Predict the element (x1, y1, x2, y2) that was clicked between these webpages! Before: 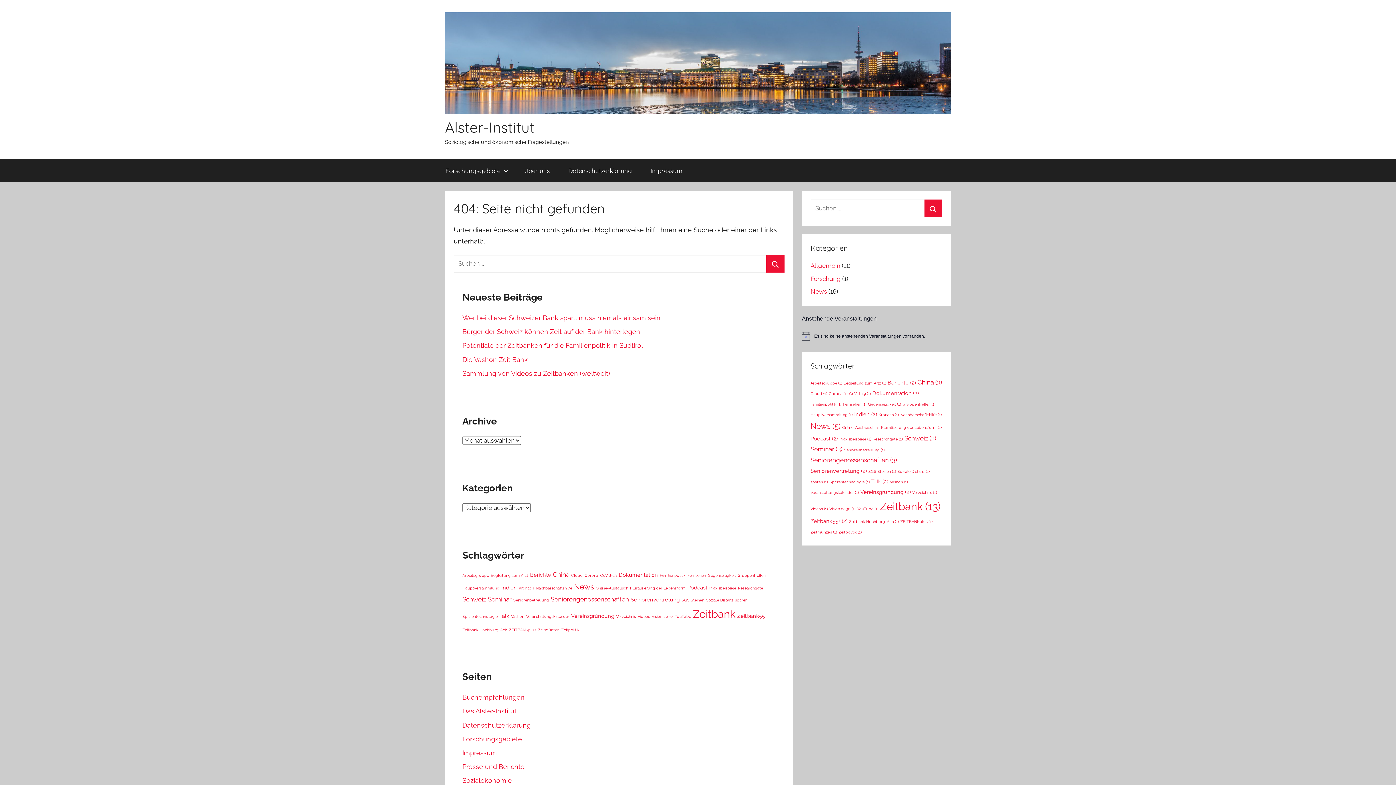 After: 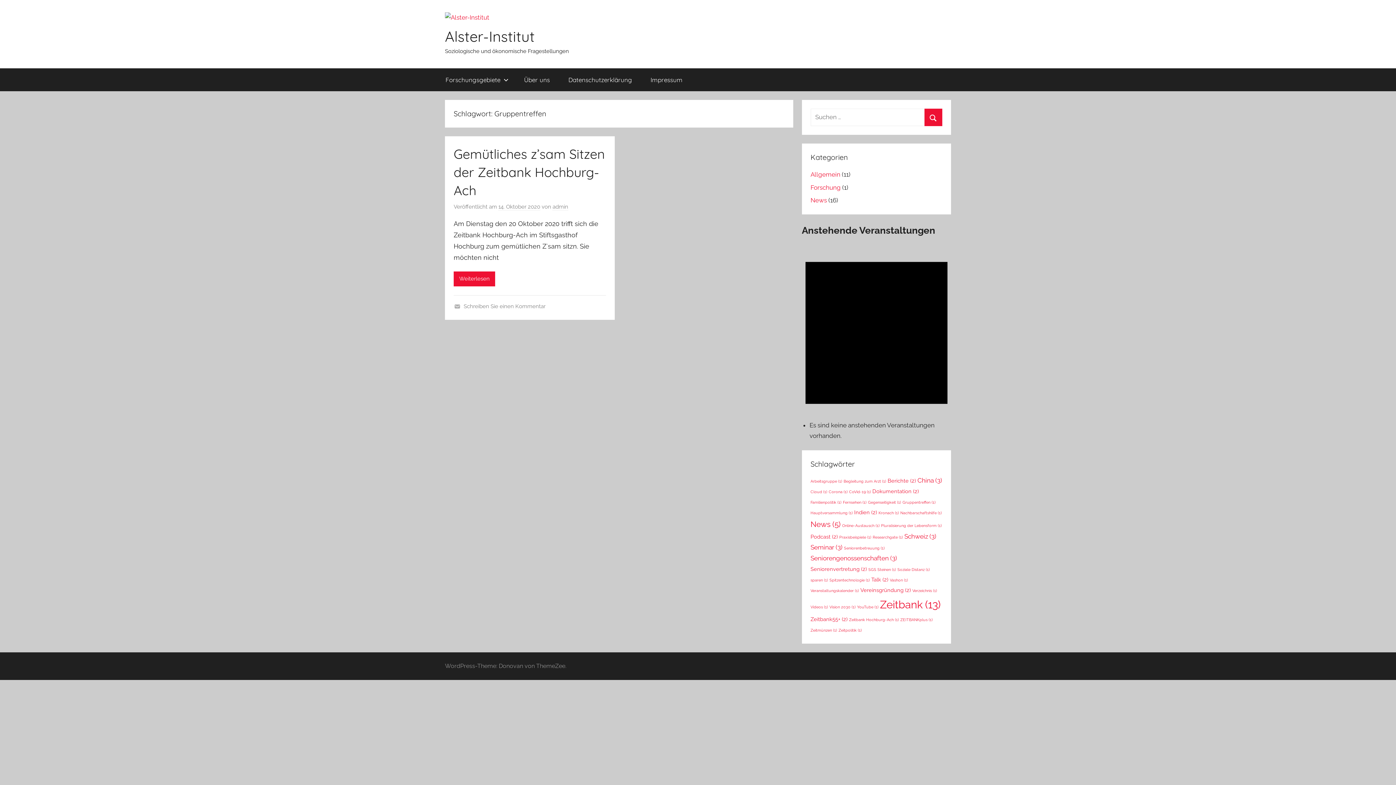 Action: label: Gruppentreffen (1 Eintrag) bbox: (902, 402, 935, 406)